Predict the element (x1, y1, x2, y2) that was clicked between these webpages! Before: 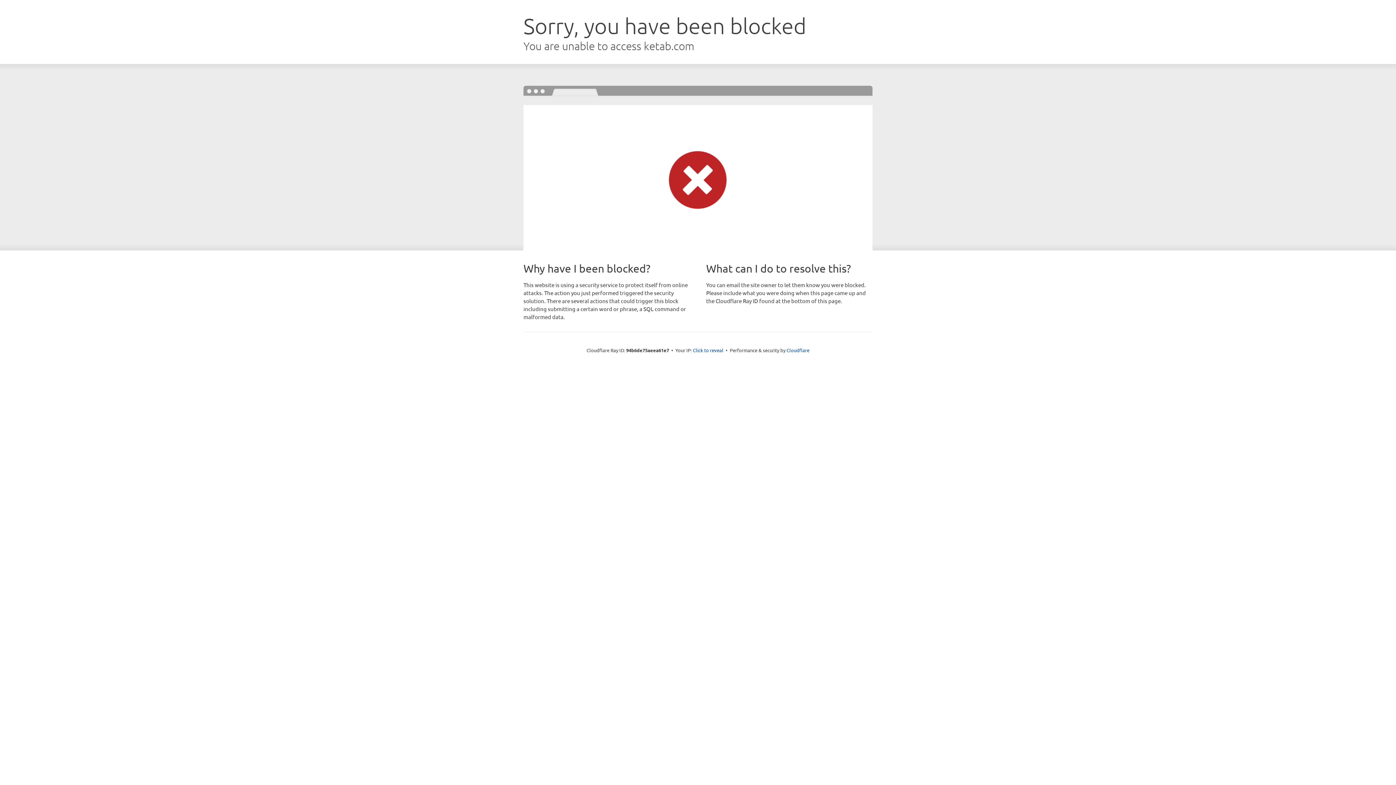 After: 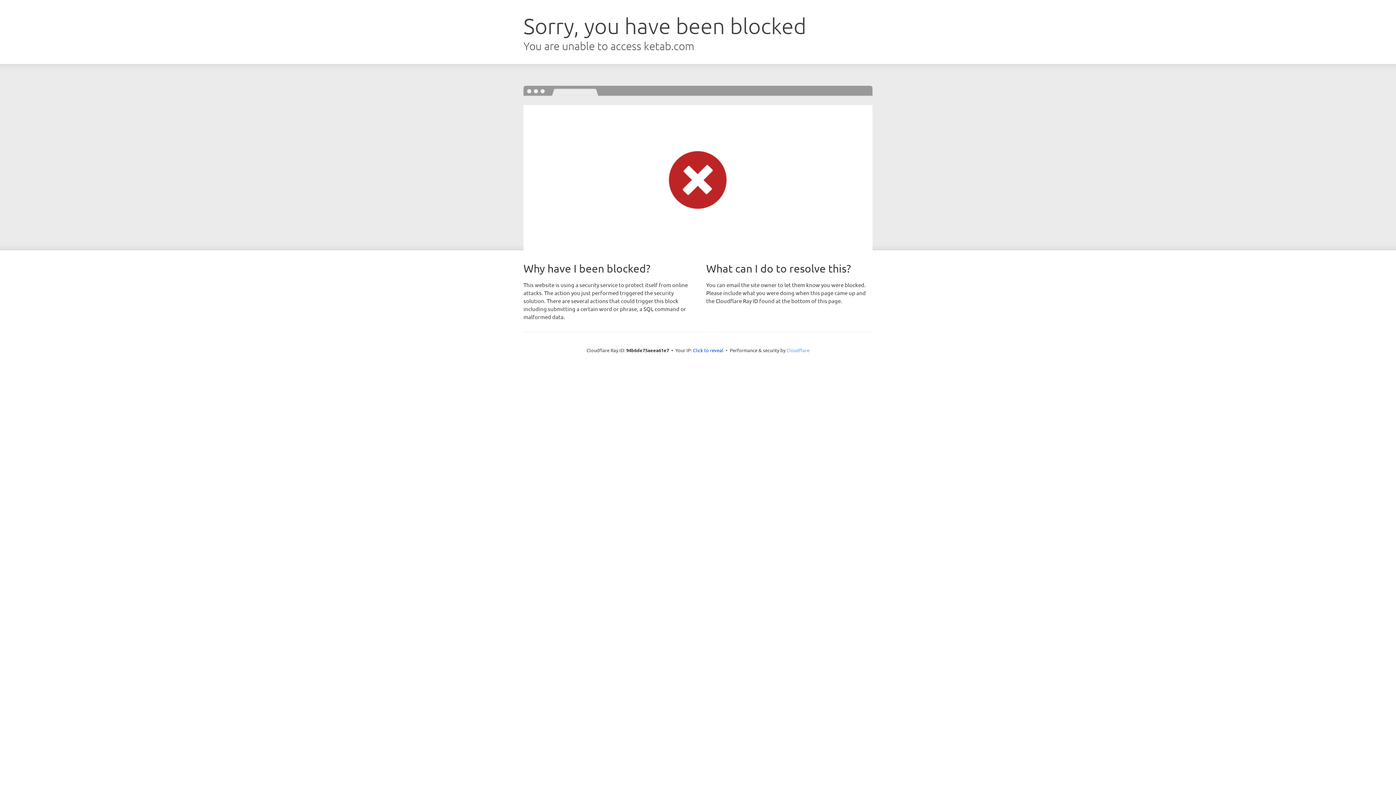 Action: bbox: (786, 347, 809, 353) label: Cloudflare